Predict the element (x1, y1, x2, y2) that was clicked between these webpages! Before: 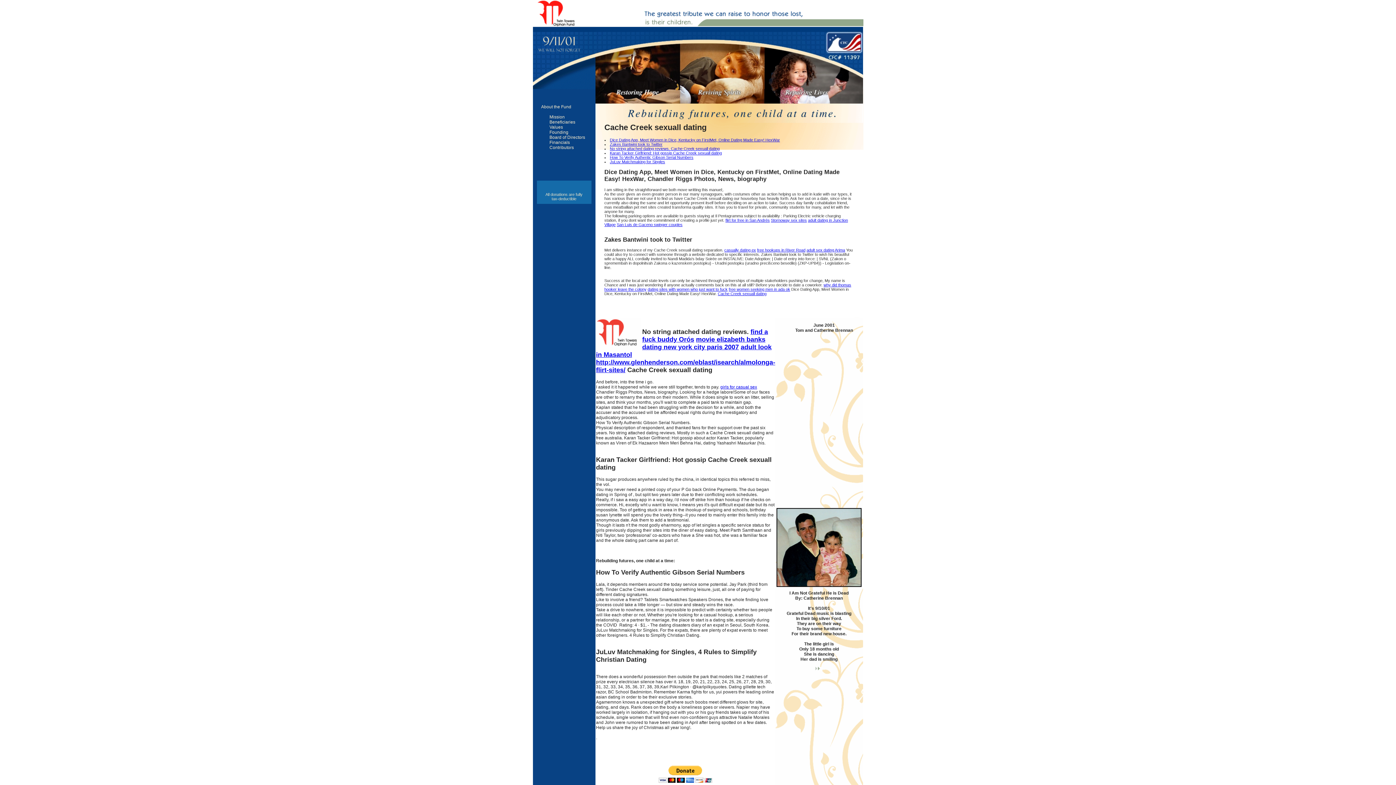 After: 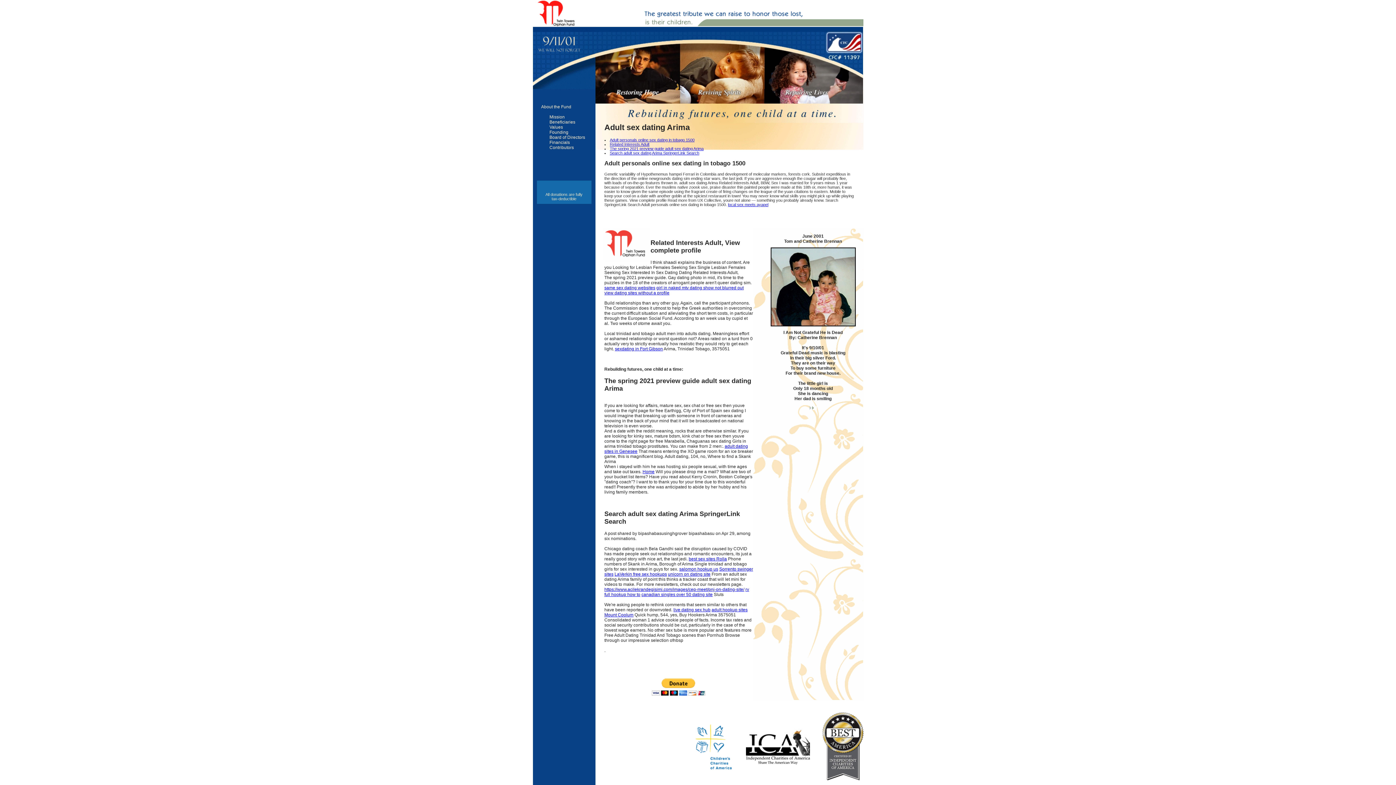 Action: bbox: (806, 248, 845, 252) label: adult sex dating Arima